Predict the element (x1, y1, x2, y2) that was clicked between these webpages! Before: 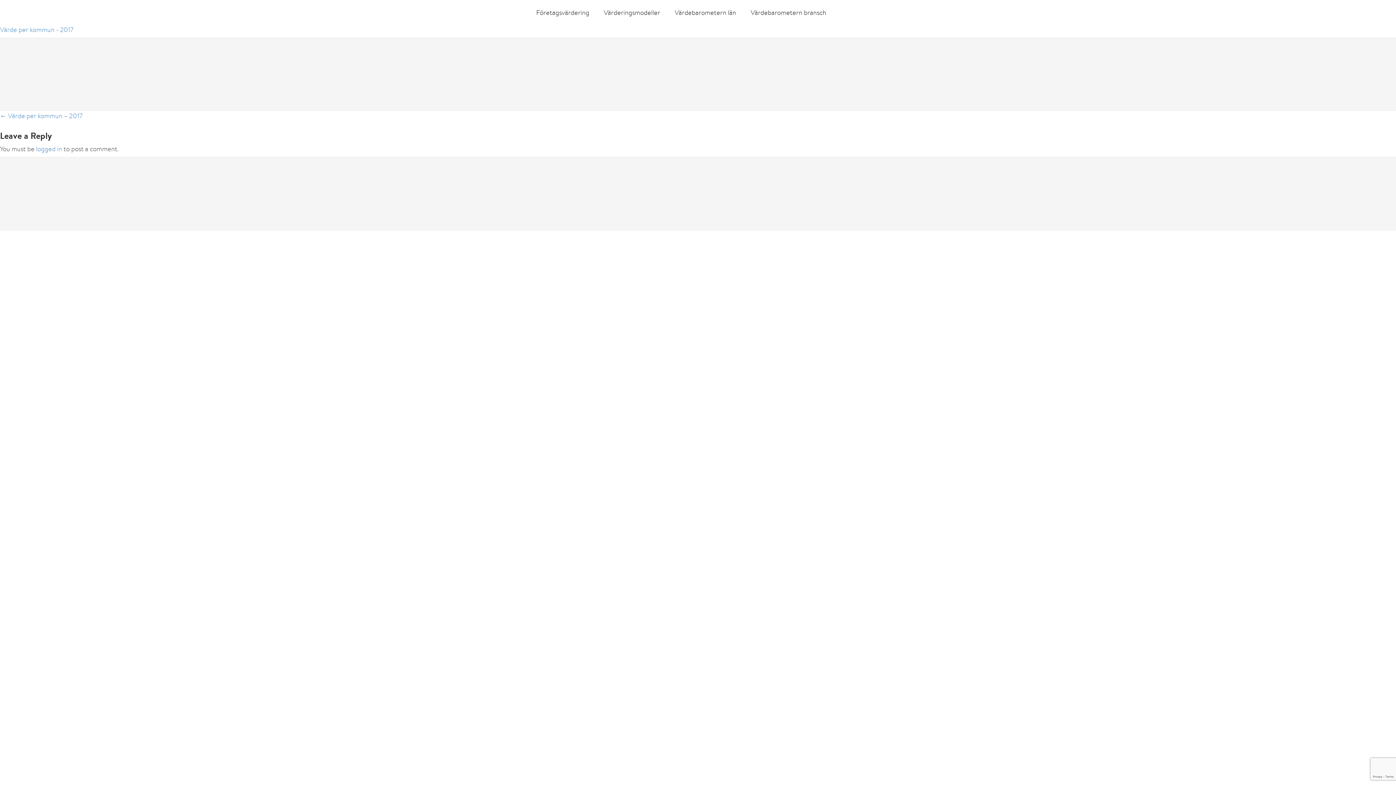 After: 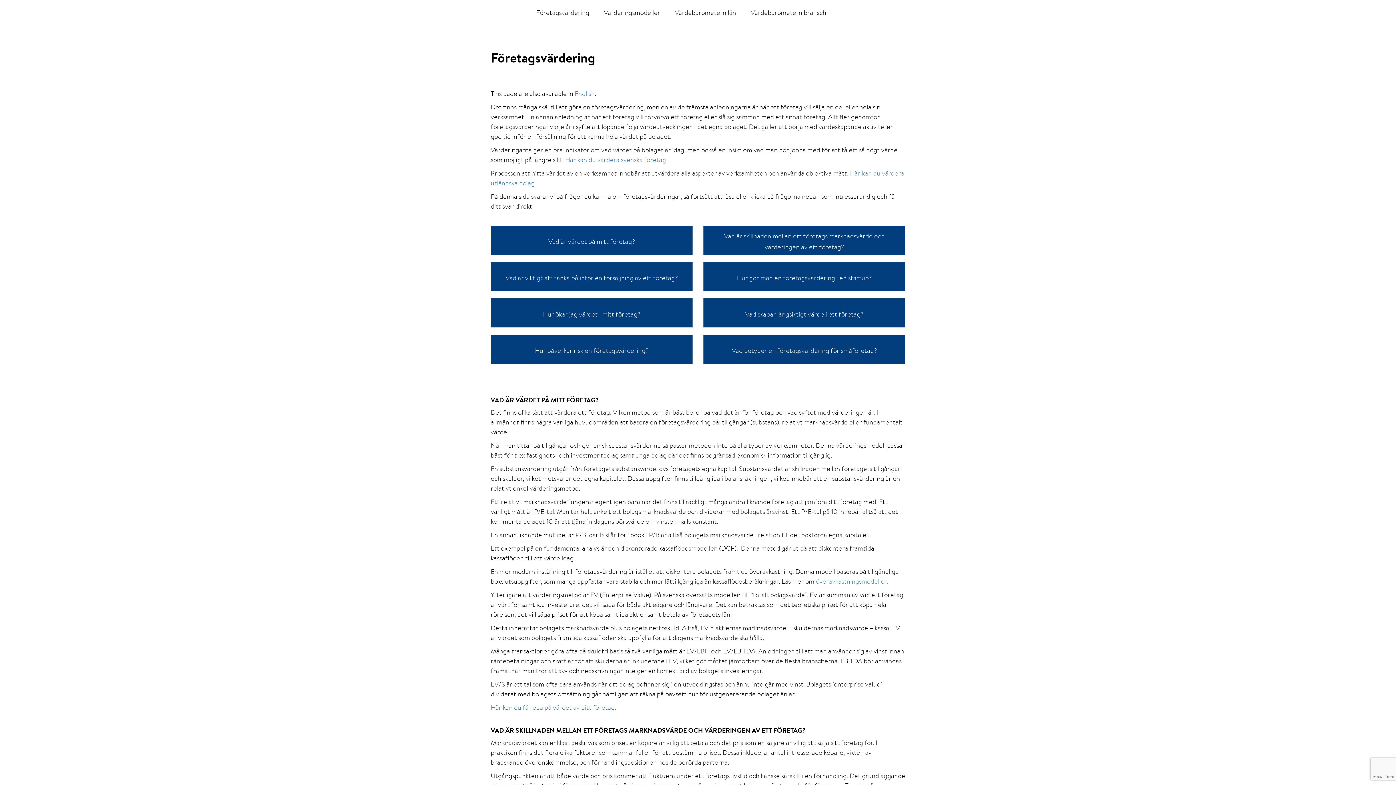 Action: bbox: (532, 1, 593, 23) label: Företagsvärdering